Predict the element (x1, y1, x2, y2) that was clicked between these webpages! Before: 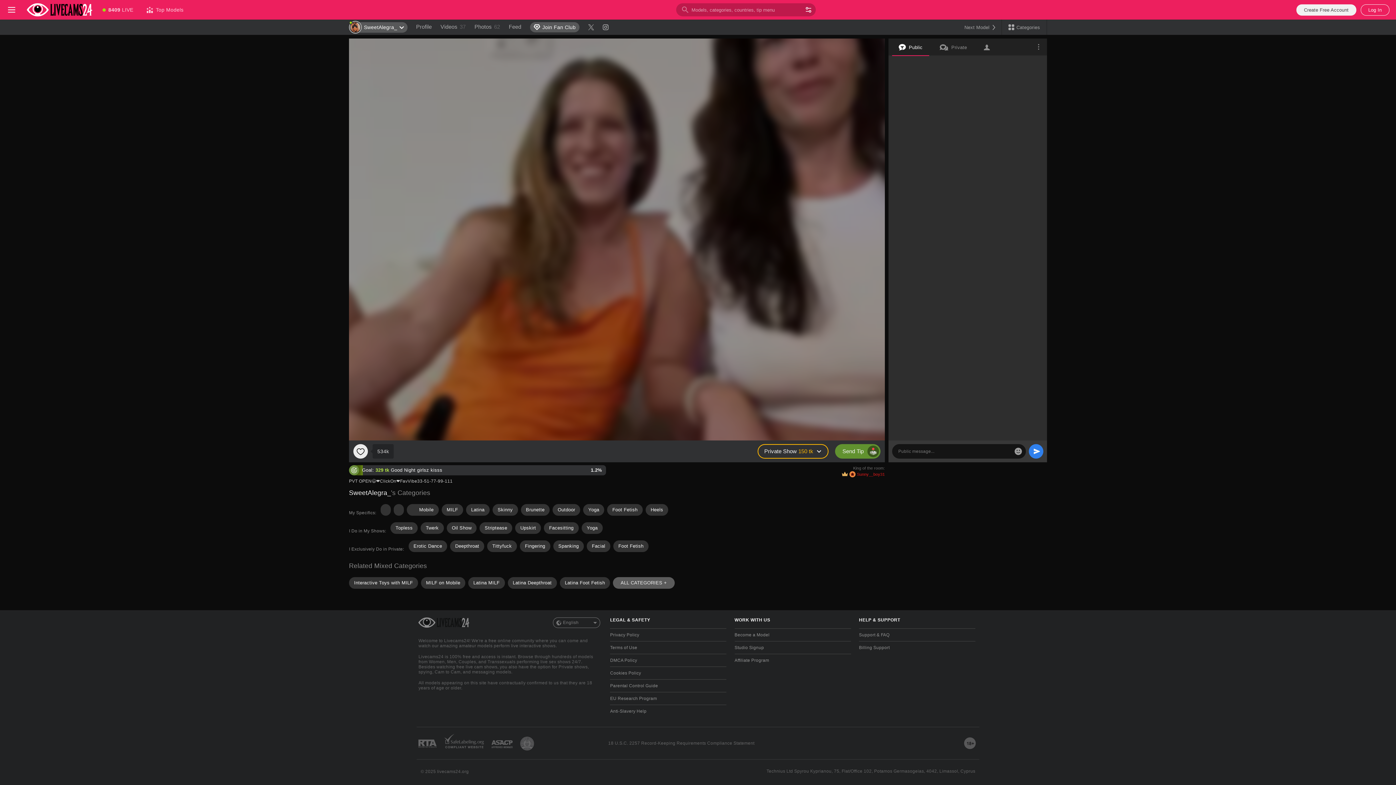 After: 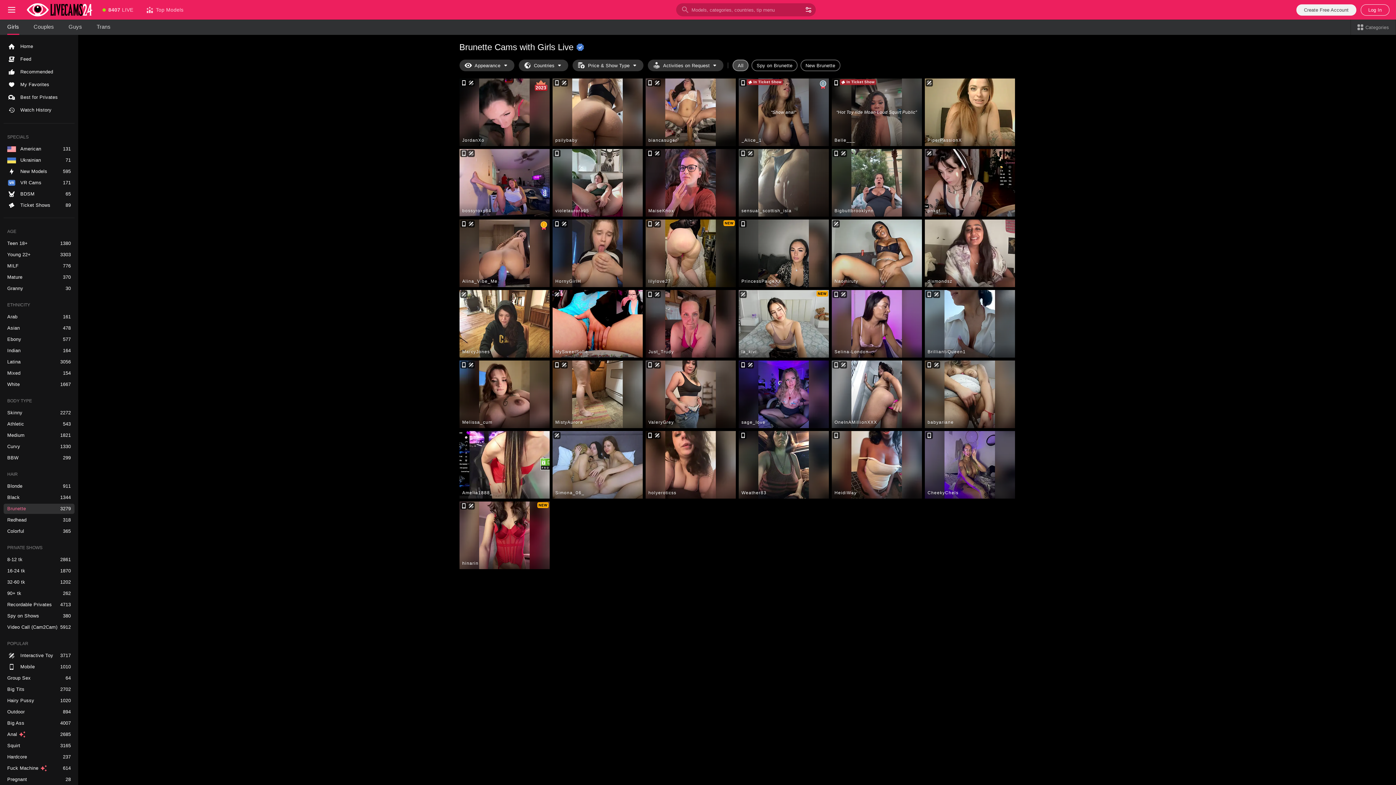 Action: label: Brunette bbox: (520, 504, 549, 515)